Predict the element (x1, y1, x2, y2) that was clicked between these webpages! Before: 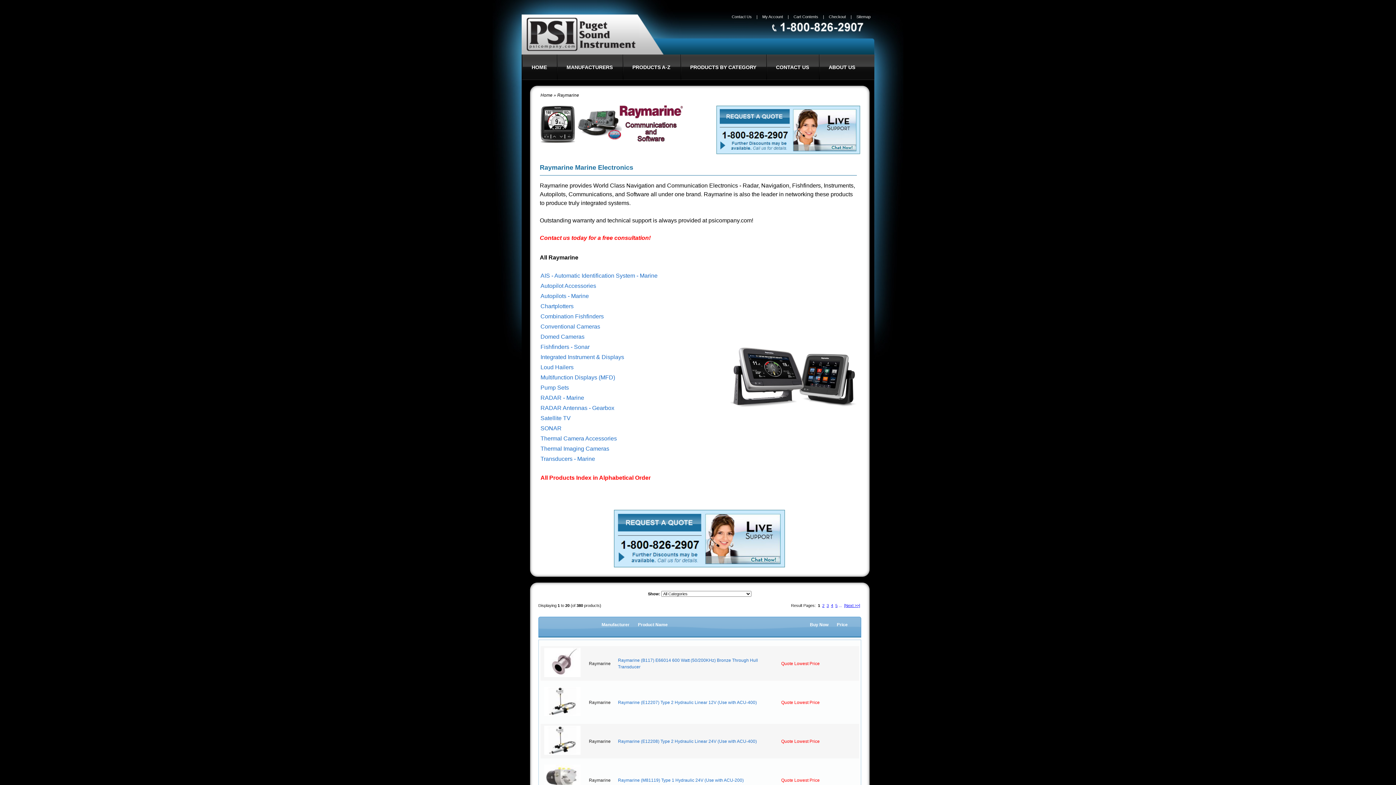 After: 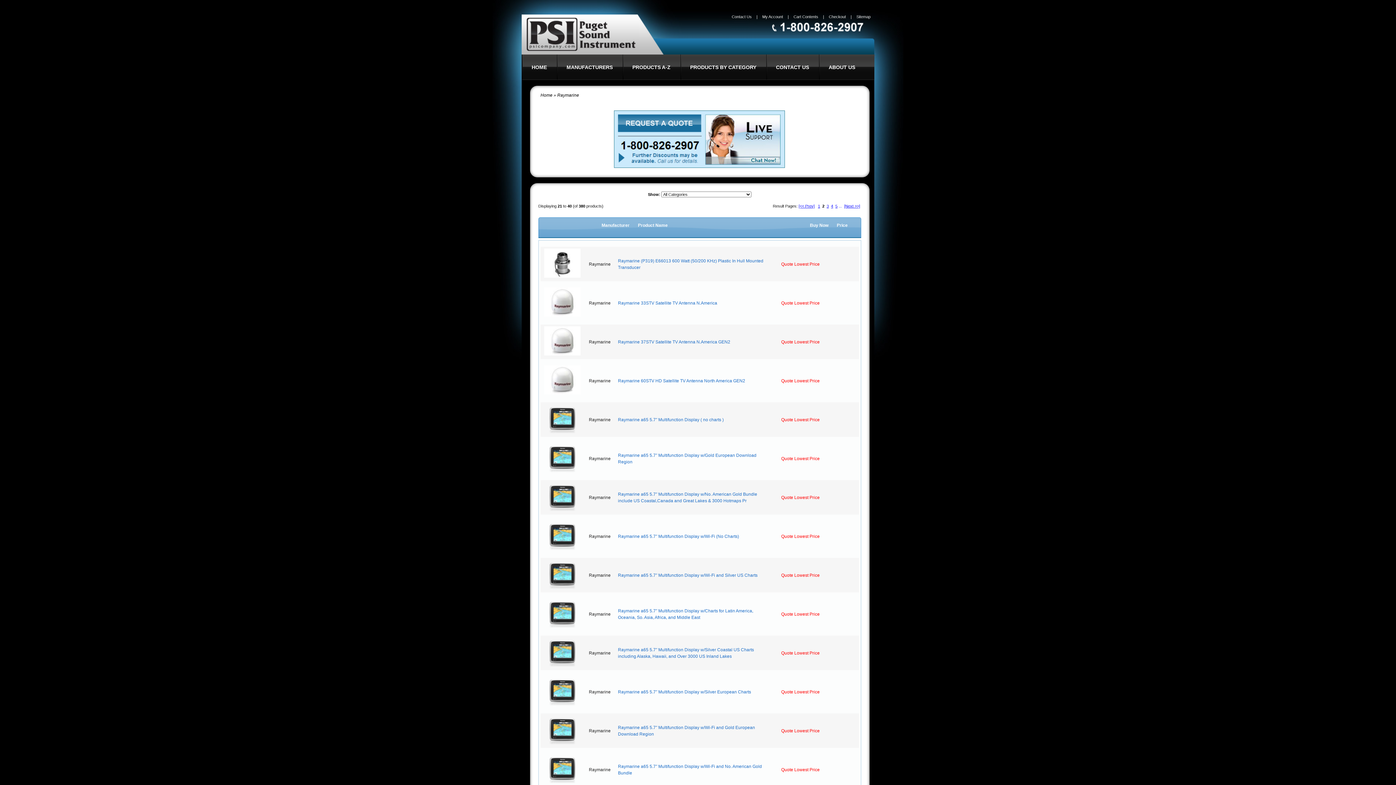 Action: label: 2 bbox: (822, 603, 824, 608)